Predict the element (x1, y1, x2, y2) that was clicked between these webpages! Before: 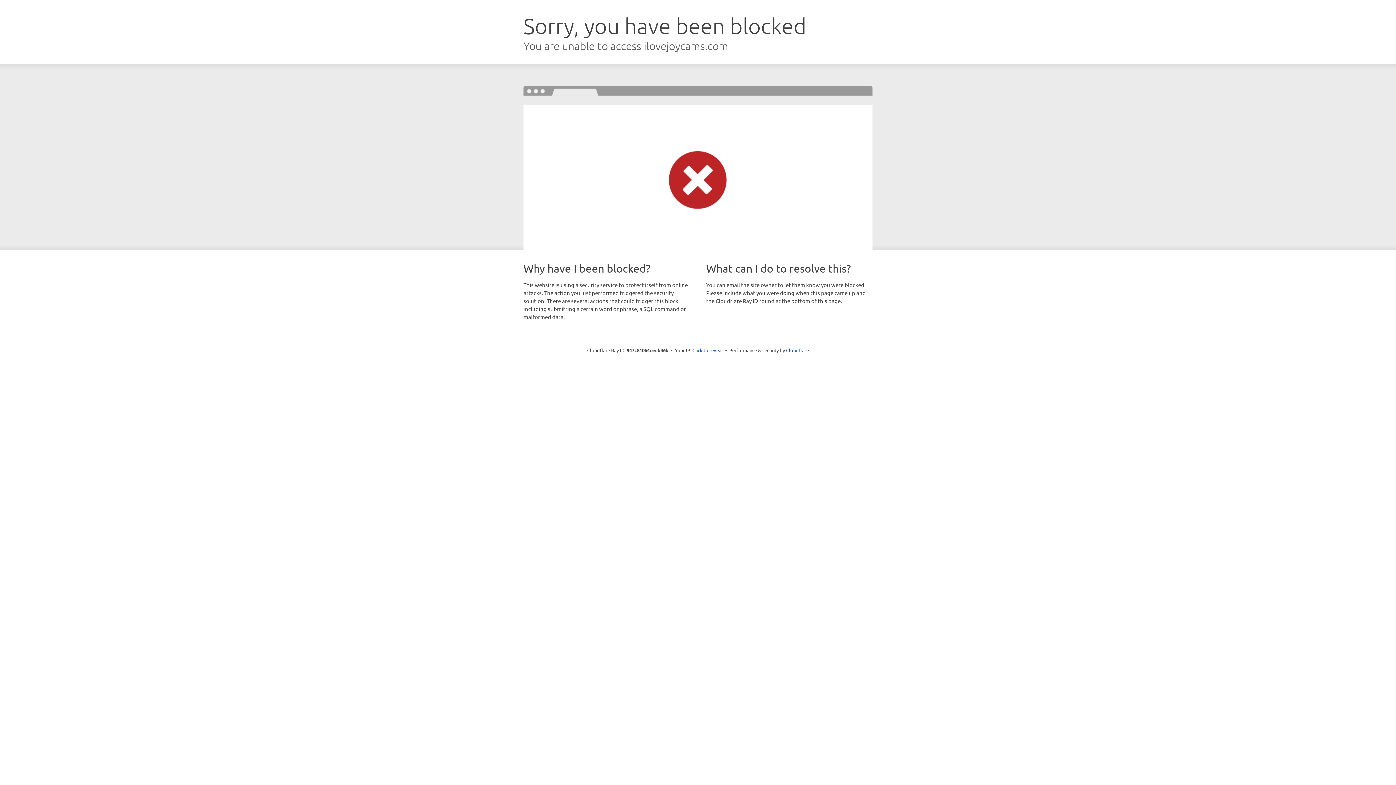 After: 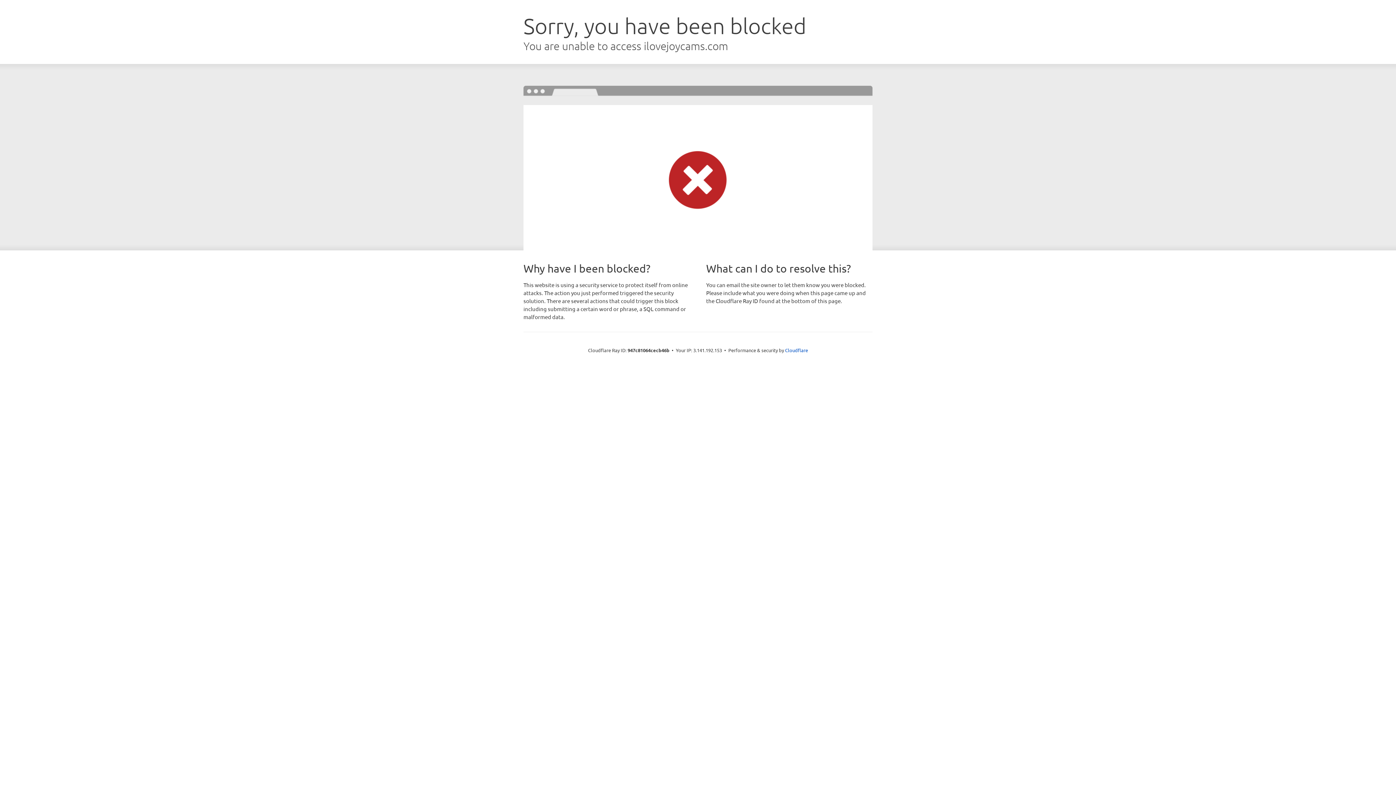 Action: bbox: (692, 346, 723, 353) label: Click to reveal